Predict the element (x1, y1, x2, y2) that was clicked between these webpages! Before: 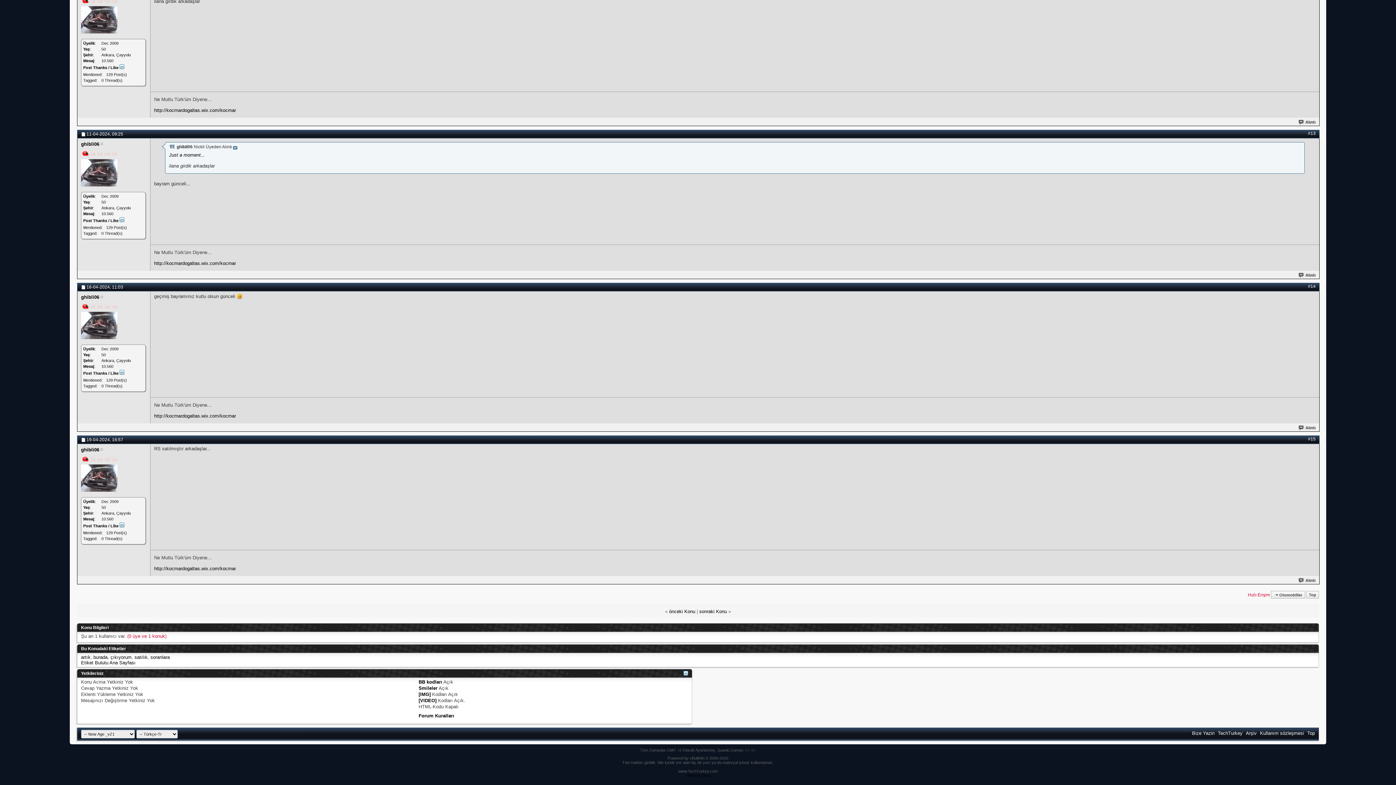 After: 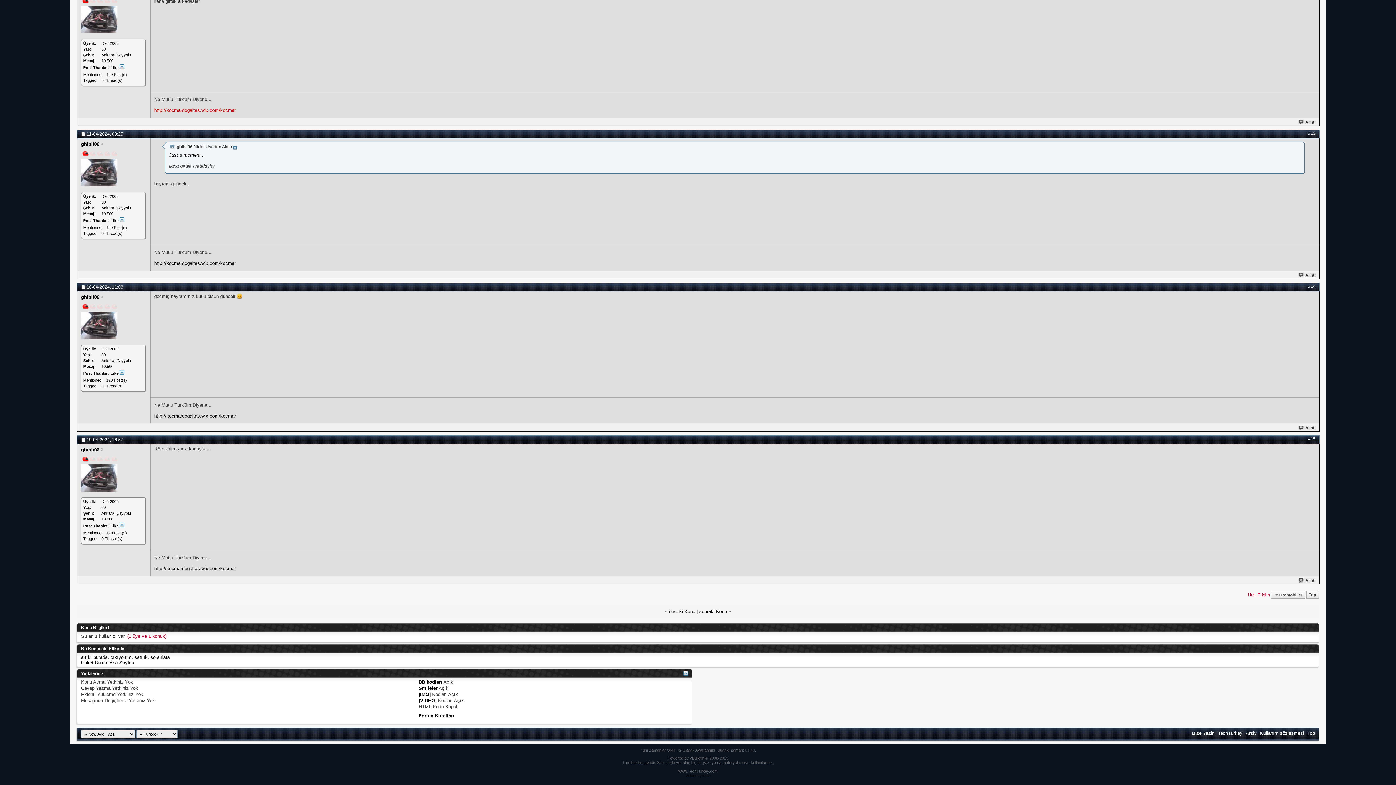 Action: label: http://kocmardogaltas.wix.com/kocmar bbox: (154, 107, 236, 113)